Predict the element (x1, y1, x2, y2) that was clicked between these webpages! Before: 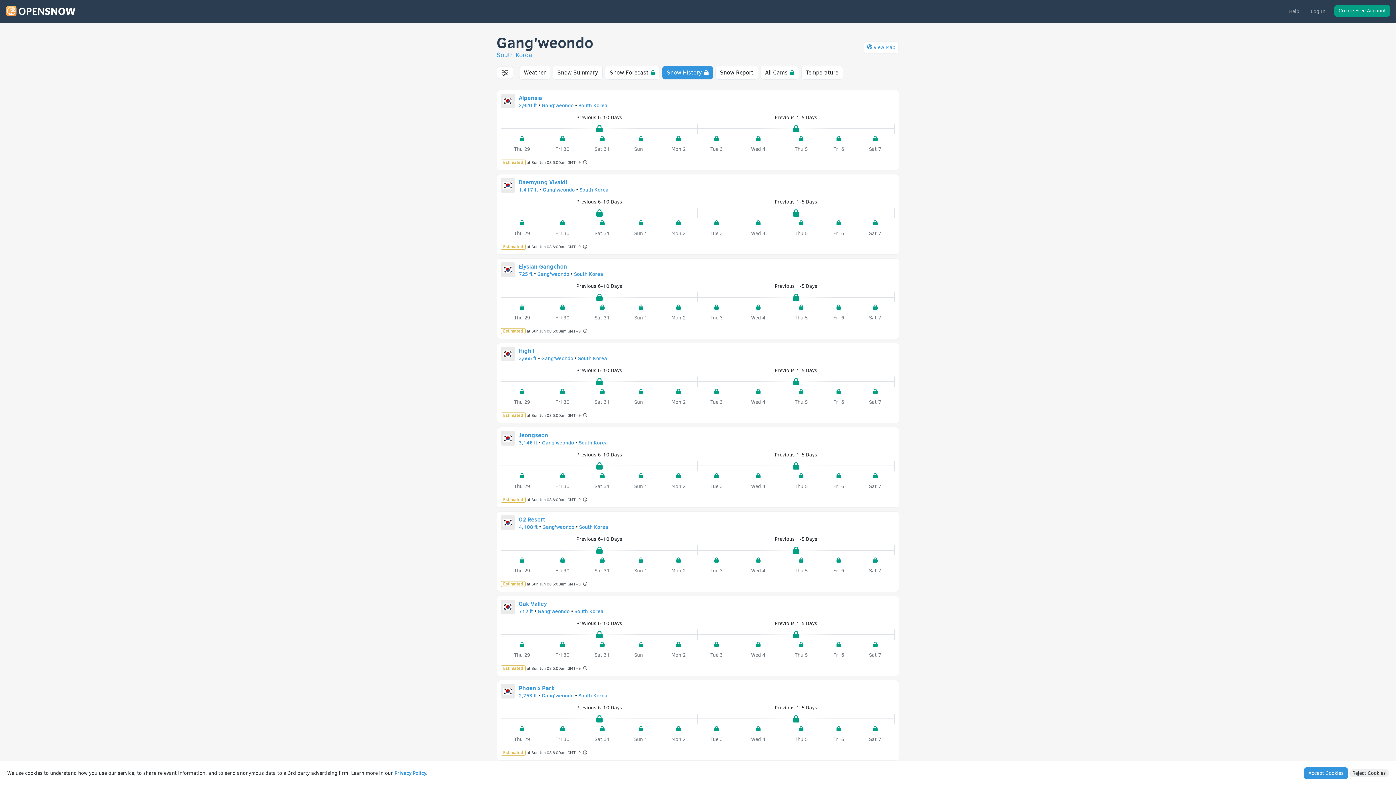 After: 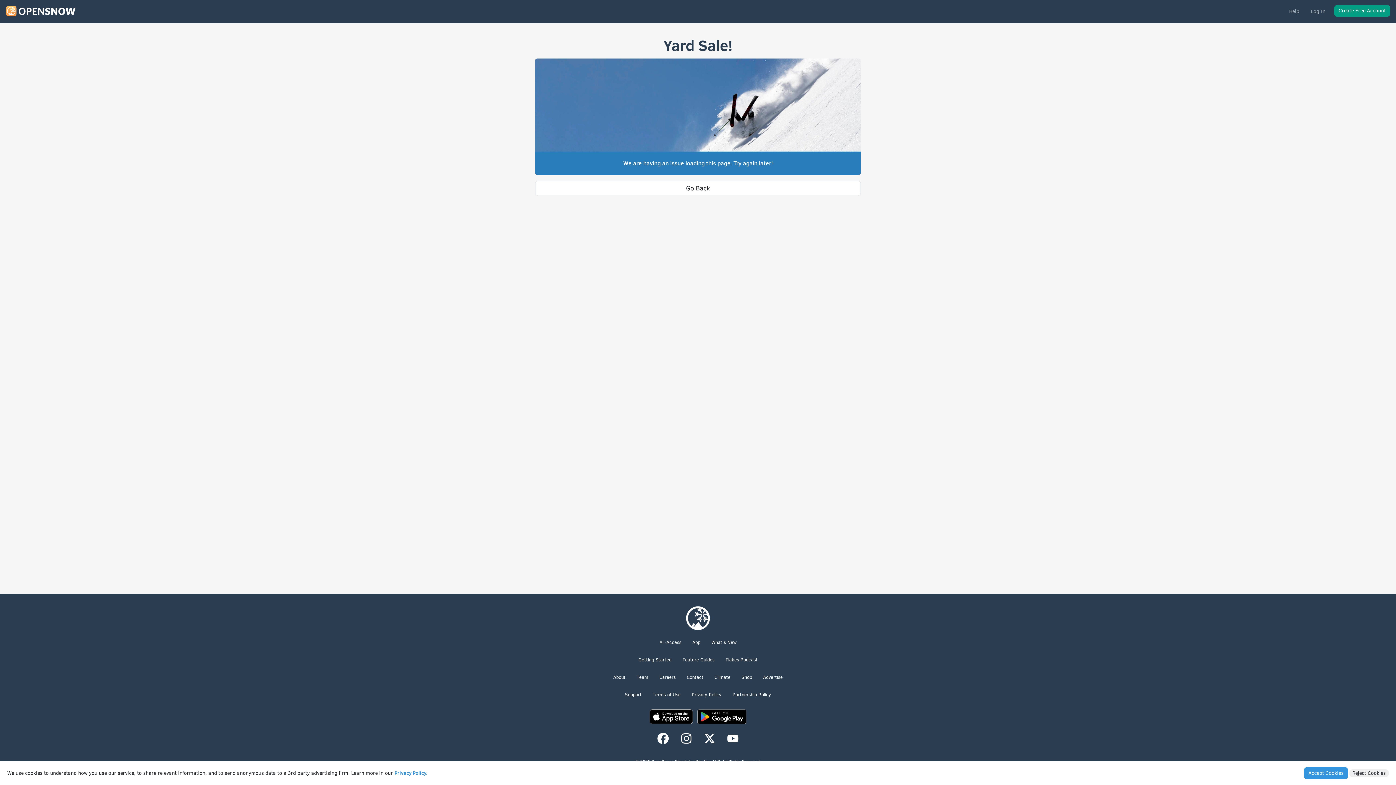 Action: bbox: (578, 439, 608, 446) label: South Korea